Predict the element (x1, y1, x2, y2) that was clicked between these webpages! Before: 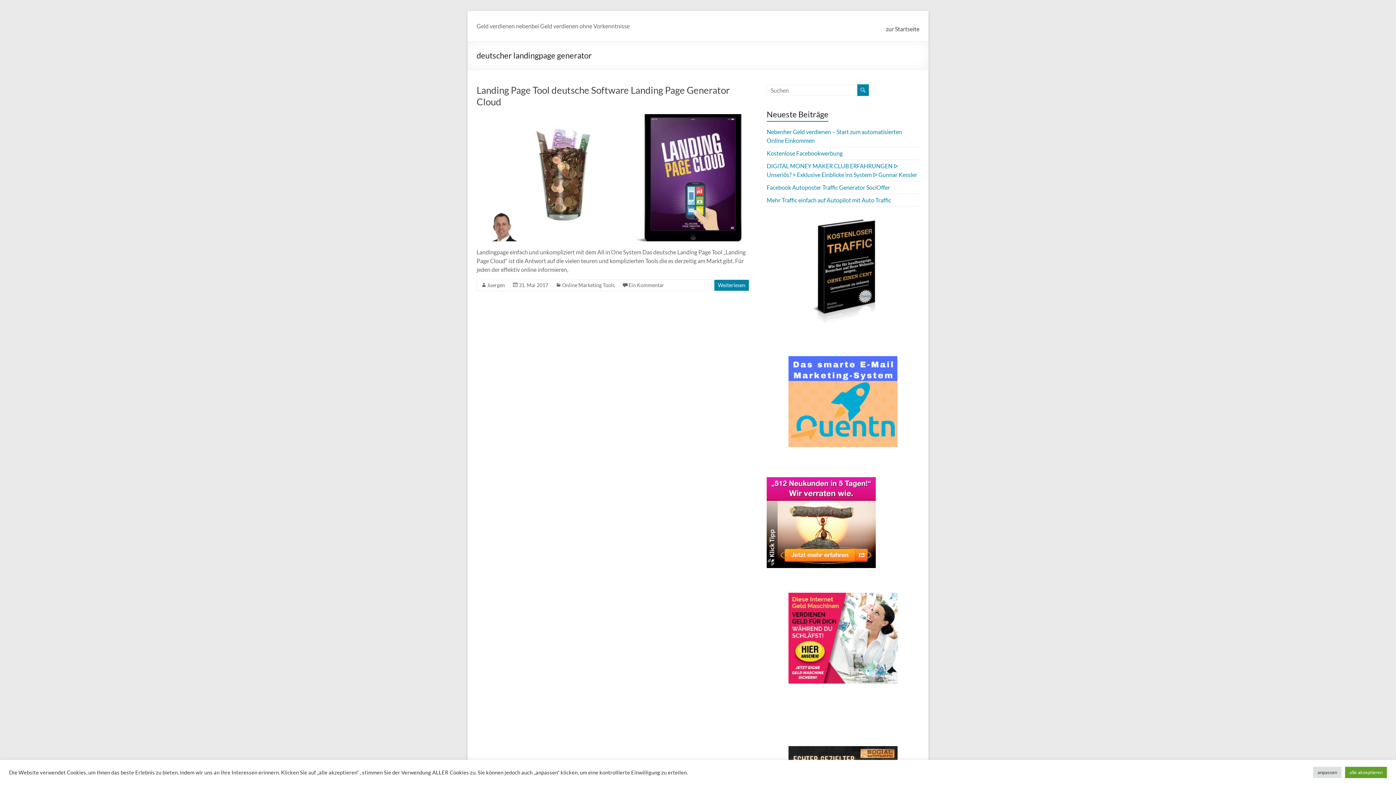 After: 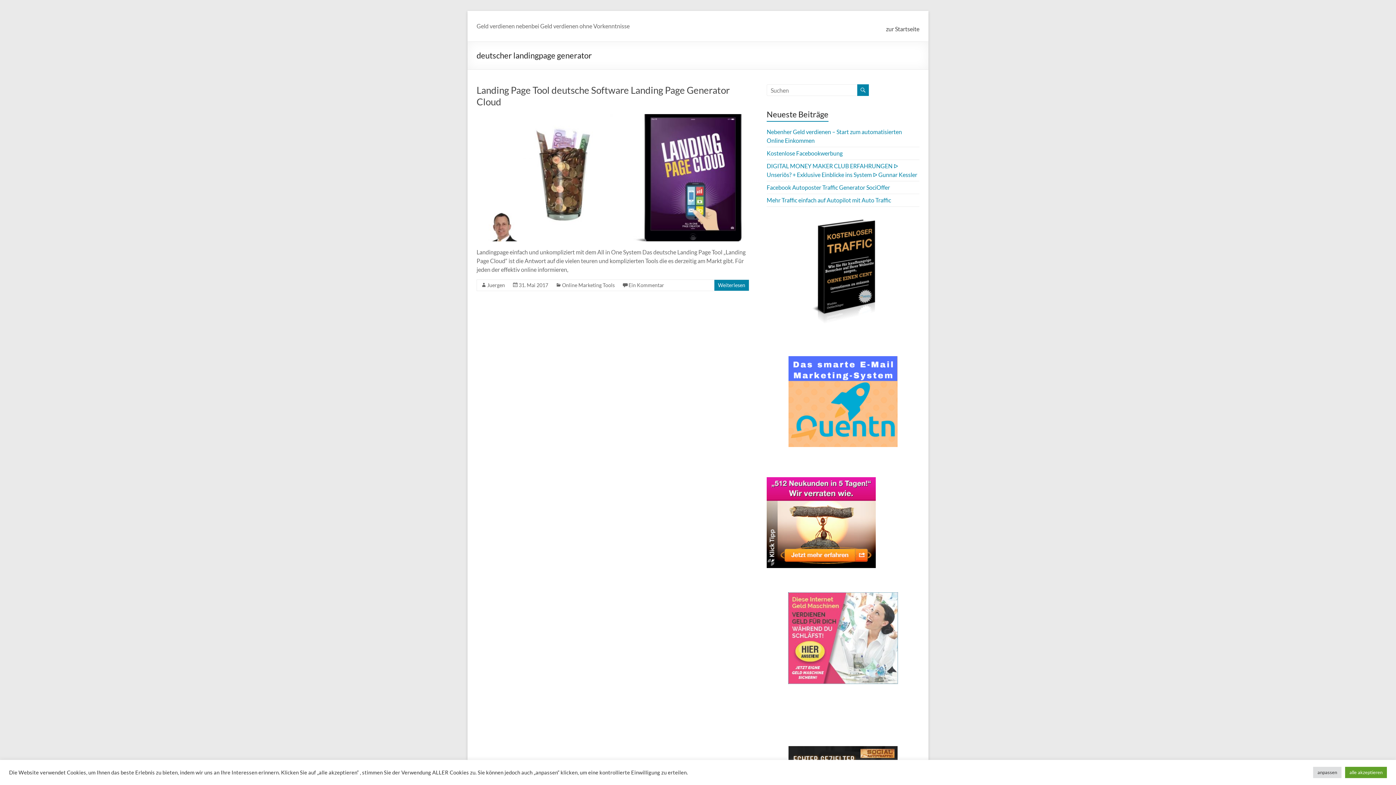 Action: bbox: (788, 593, 897, 600)